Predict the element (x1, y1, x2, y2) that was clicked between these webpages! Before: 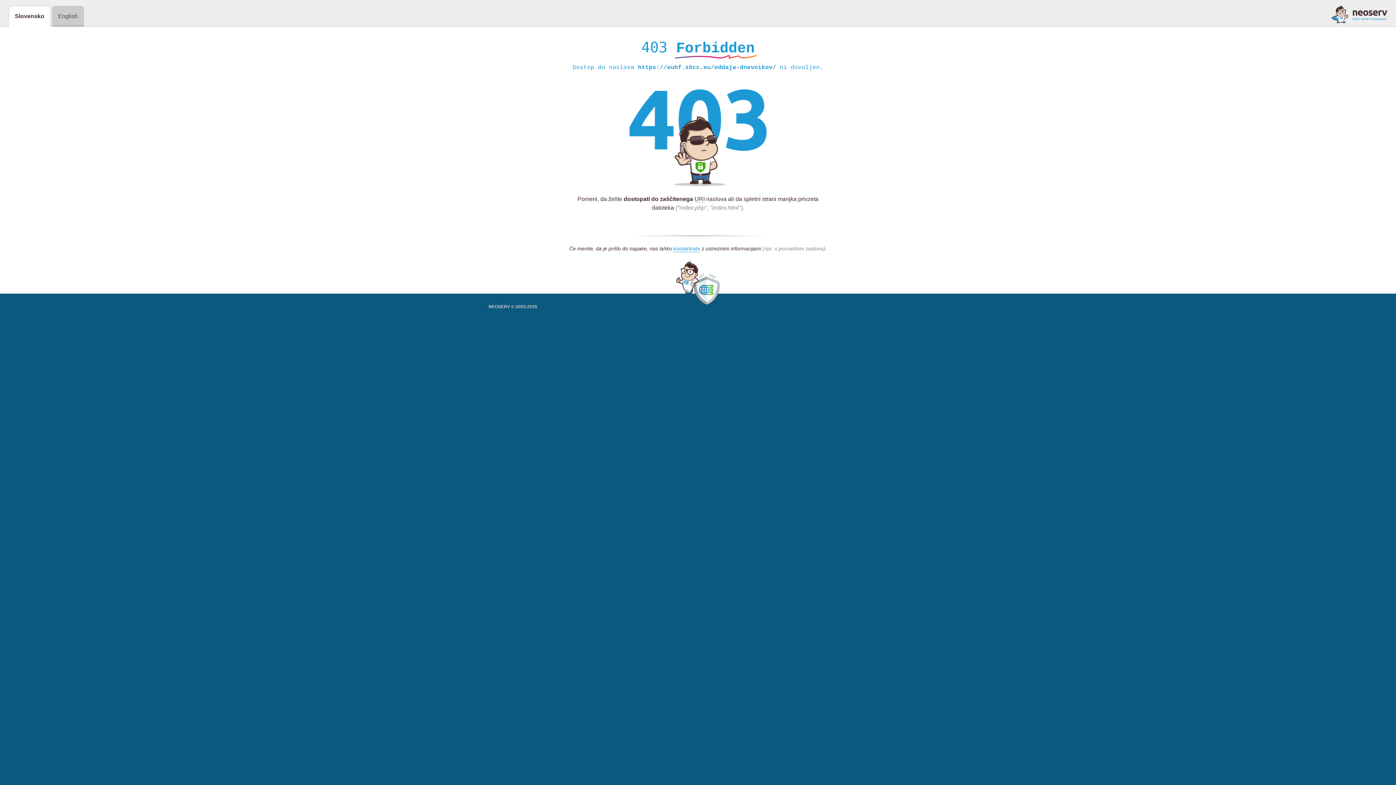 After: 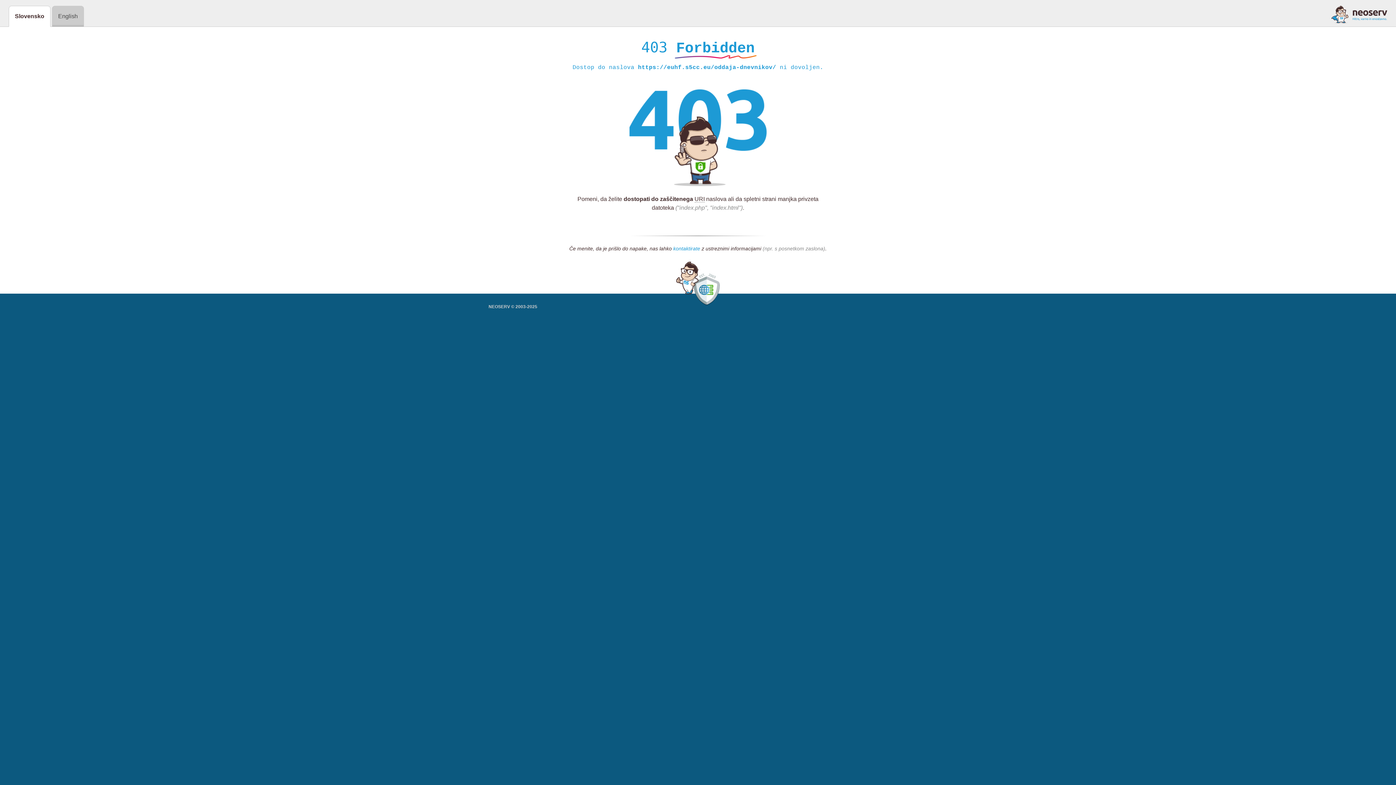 Action: label: kontaktirate bbox: (673, 245, 700, 252)